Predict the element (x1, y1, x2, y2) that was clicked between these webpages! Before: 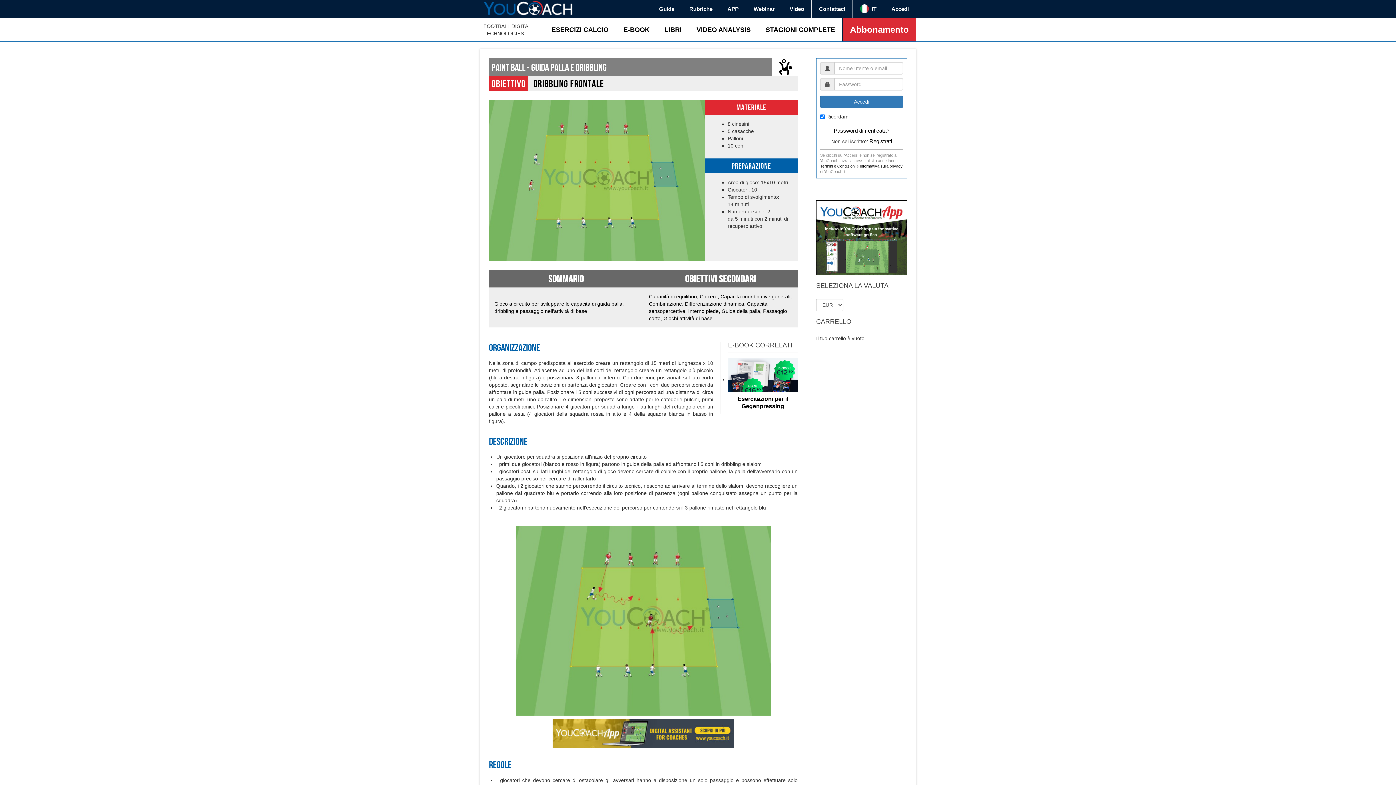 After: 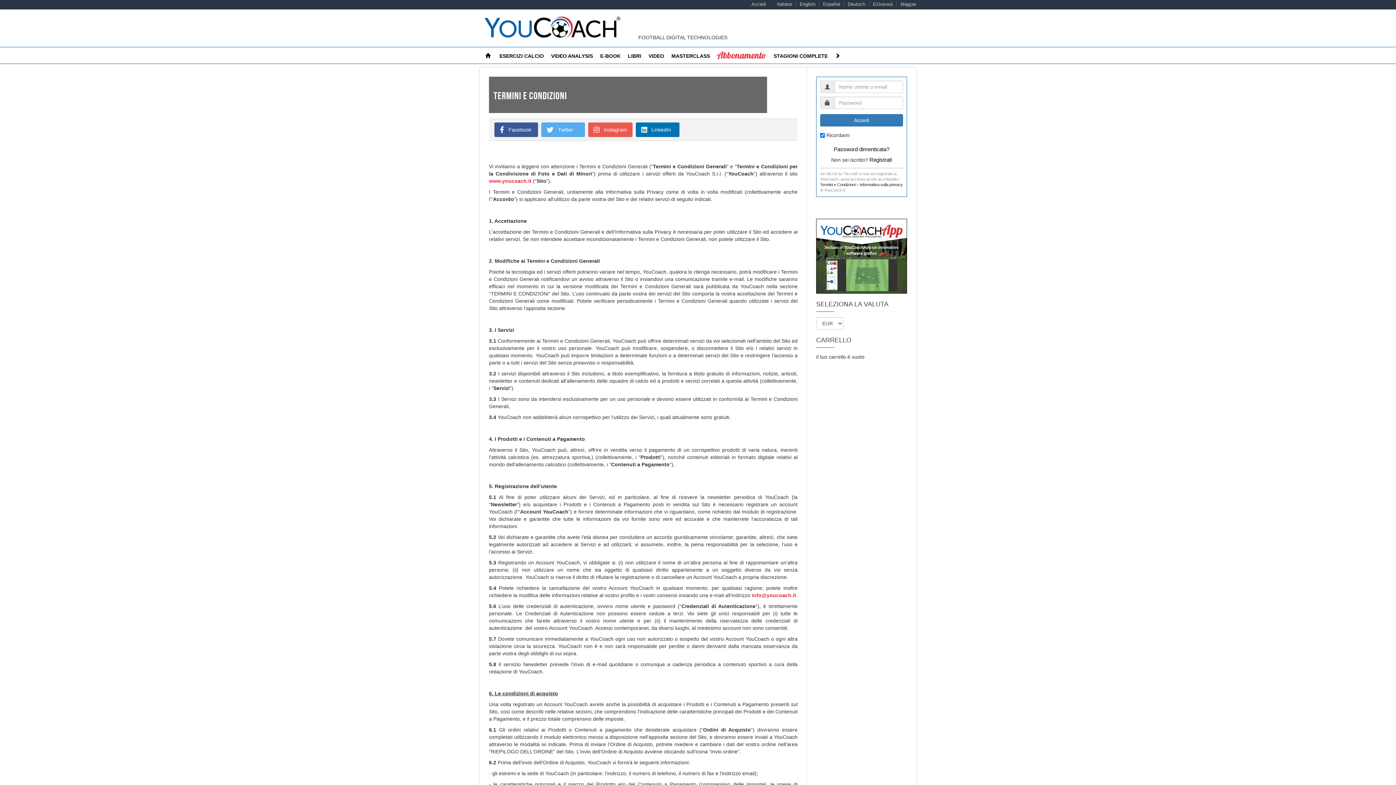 Action: bbox: (820, 164, 855, 168) label: Termini e Condizioni